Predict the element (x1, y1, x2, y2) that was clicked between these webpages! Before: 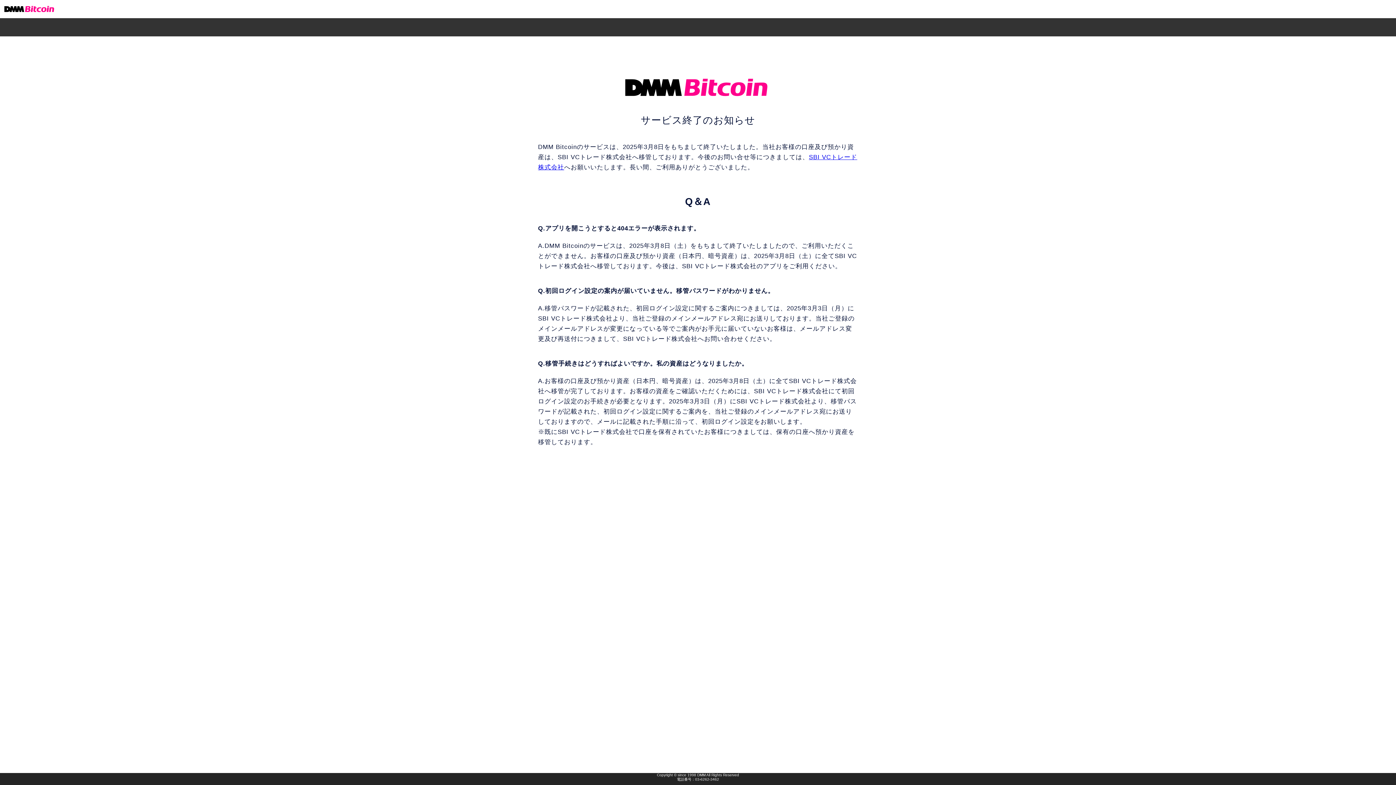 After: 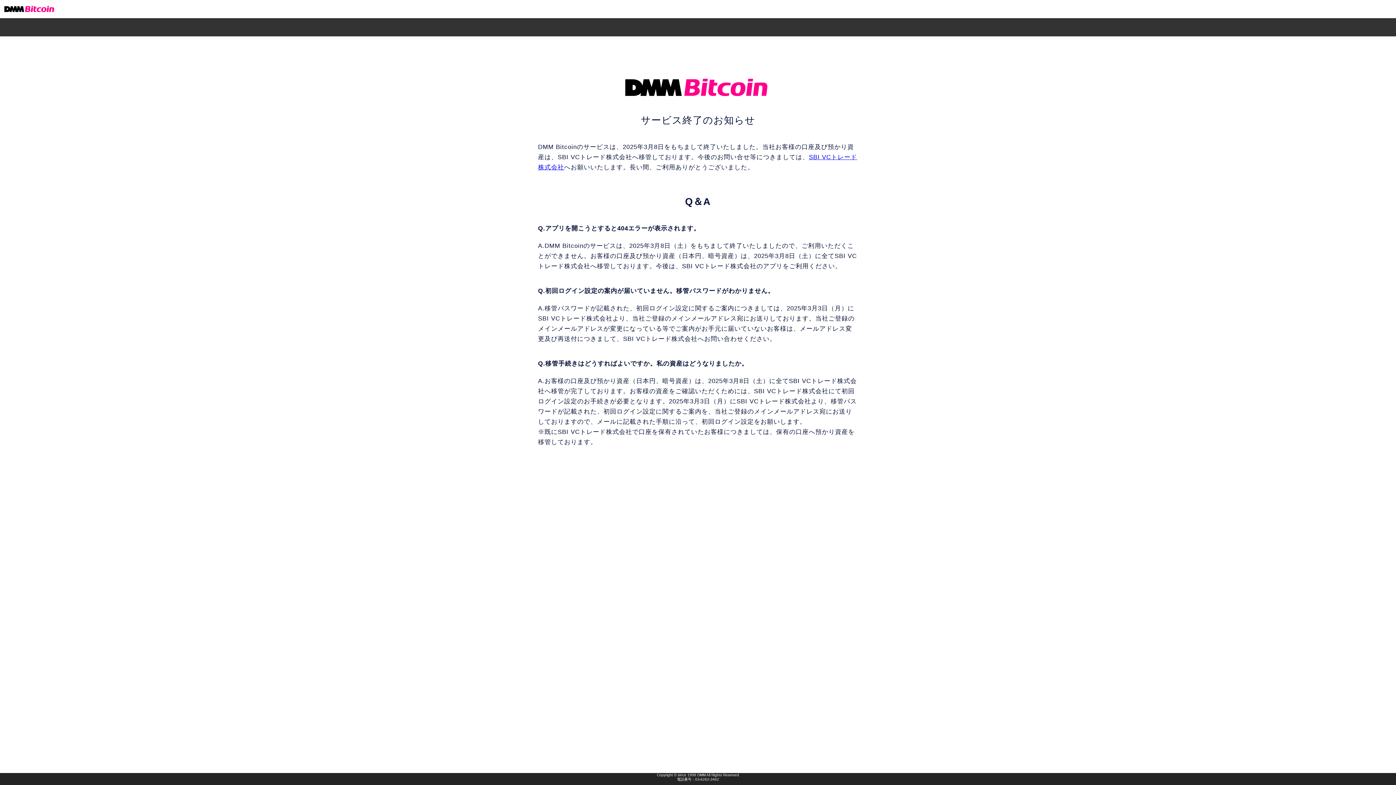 Action: bbox: (0, 773, 1396, 782) label: Copyright © since 1998 DMM All Rights Reserved
電話番号：03-6262-3462